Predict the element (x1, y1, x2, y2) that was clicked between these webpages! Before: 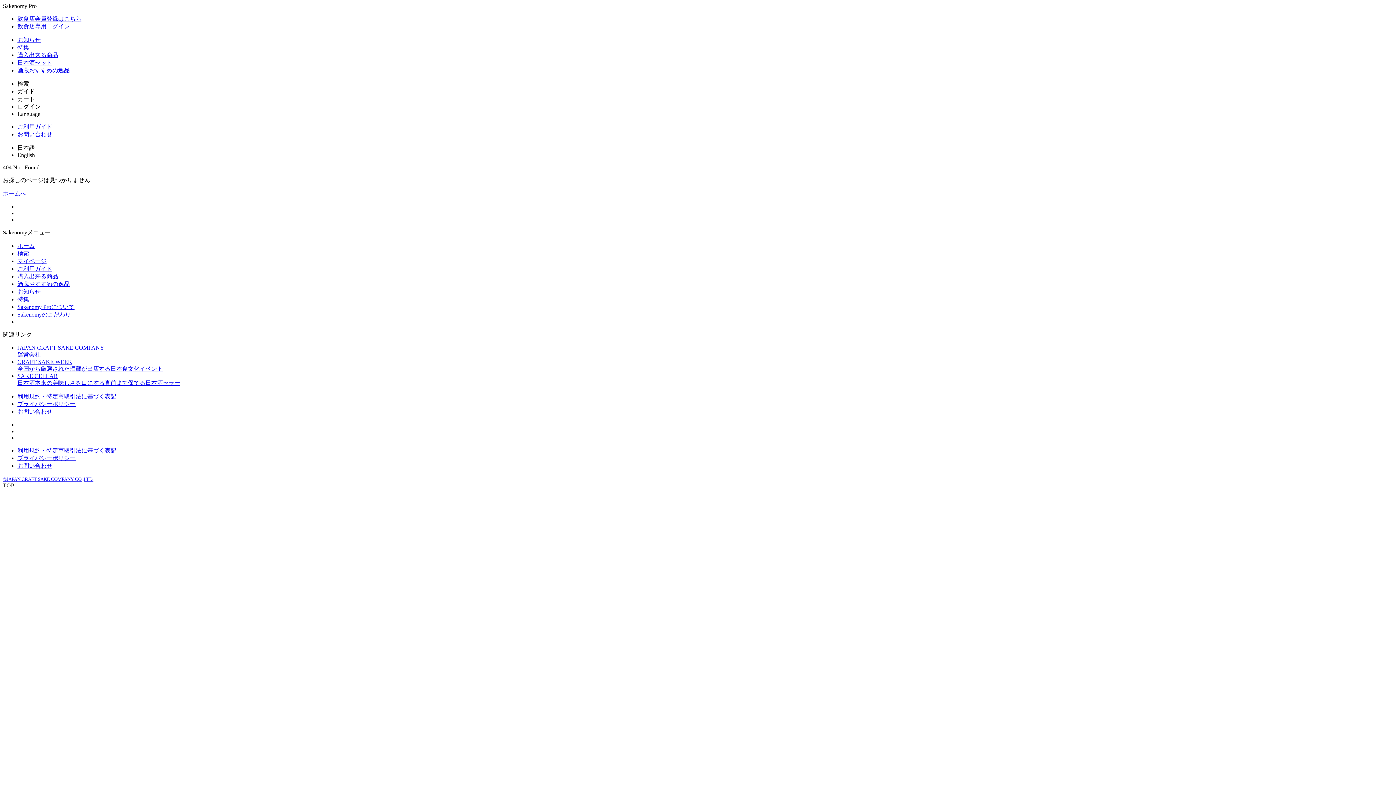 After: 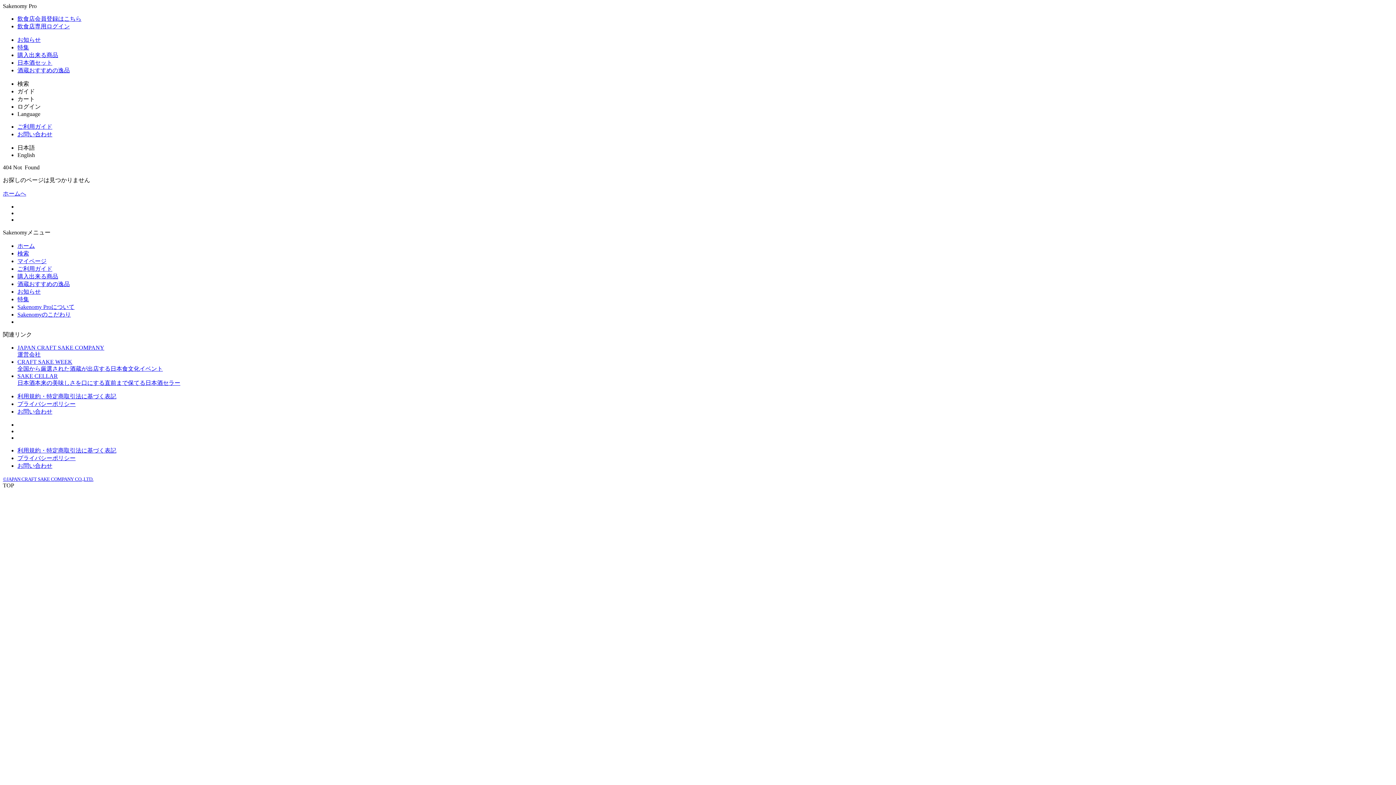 Action: label: JAPAN CRAFT SAKE COMPANY
運営会社 bbox: (17, 344, 1393, 358)